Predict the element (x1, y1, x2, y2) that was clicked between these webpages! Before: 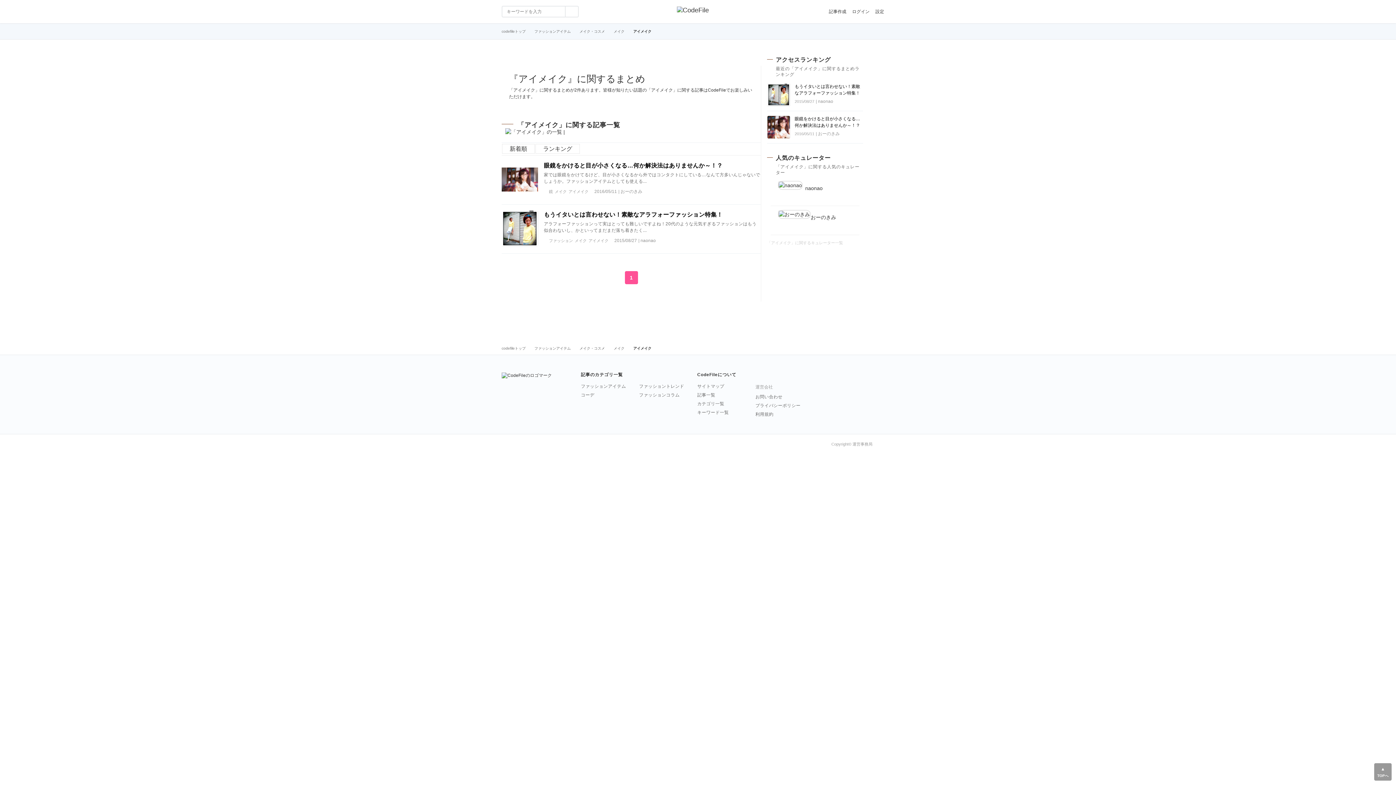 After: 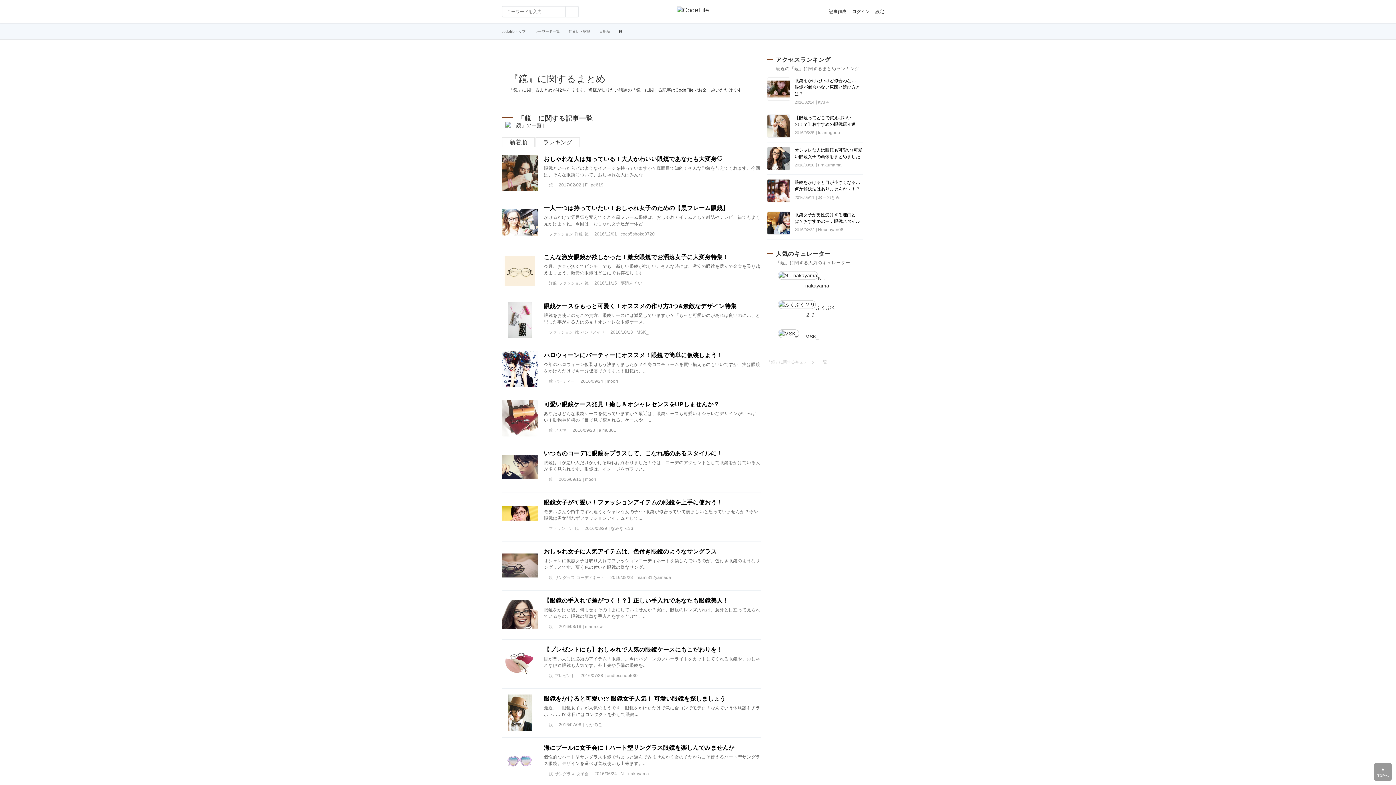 Action: bbox: (549, 189, 553, 193) label: 鏡